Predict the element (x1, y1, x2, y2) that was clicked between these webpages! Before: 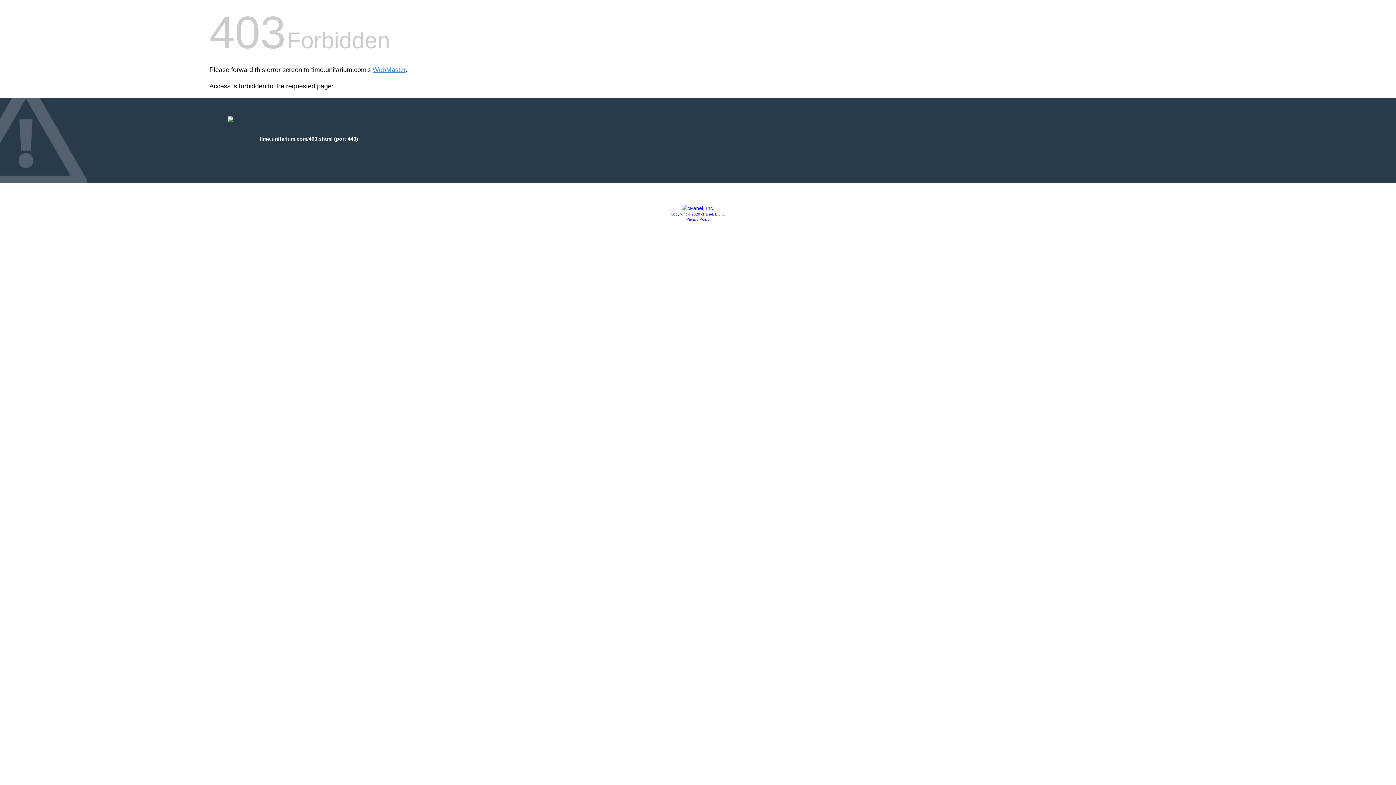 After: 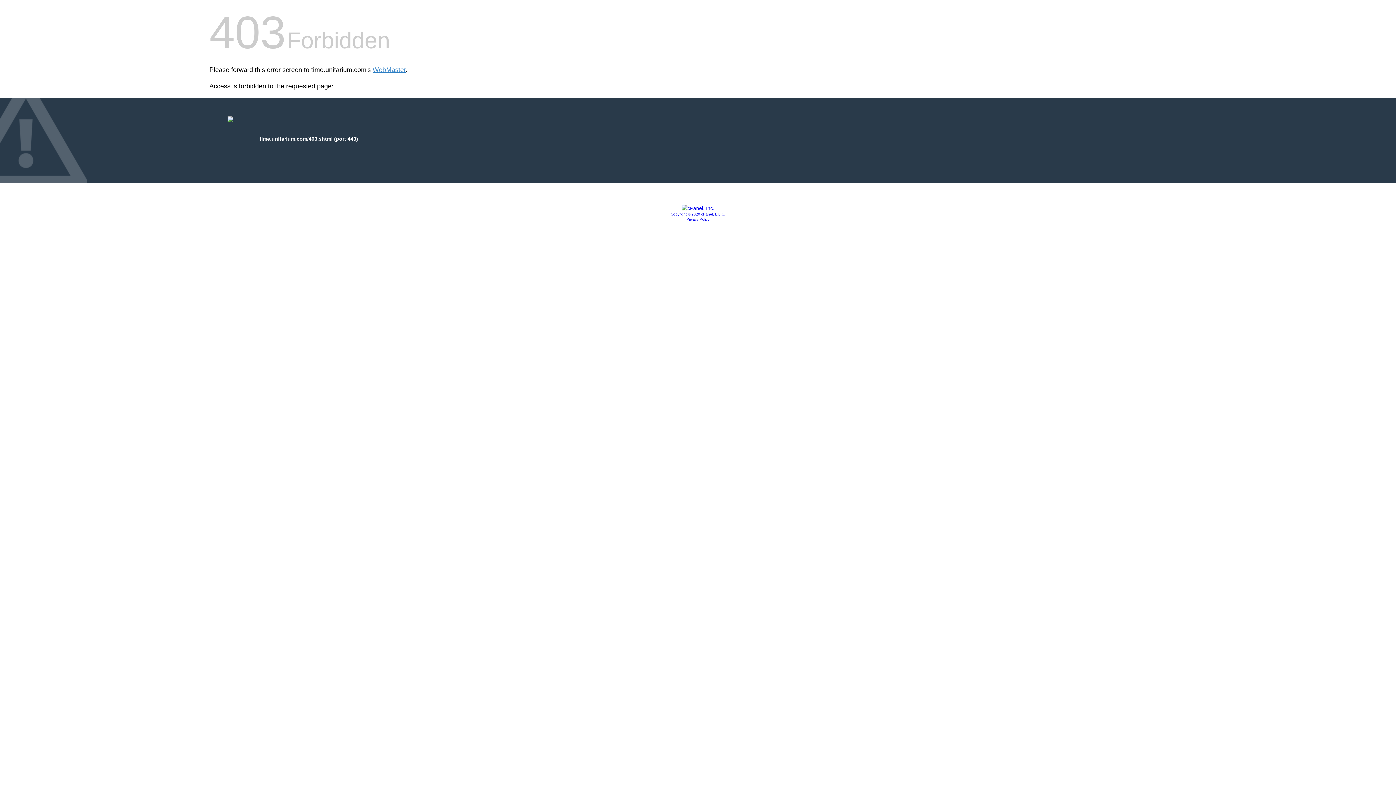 Action: bbox: (670, 212, 725, 216) label: Copyright © 2020 cPanel, L.L.C.